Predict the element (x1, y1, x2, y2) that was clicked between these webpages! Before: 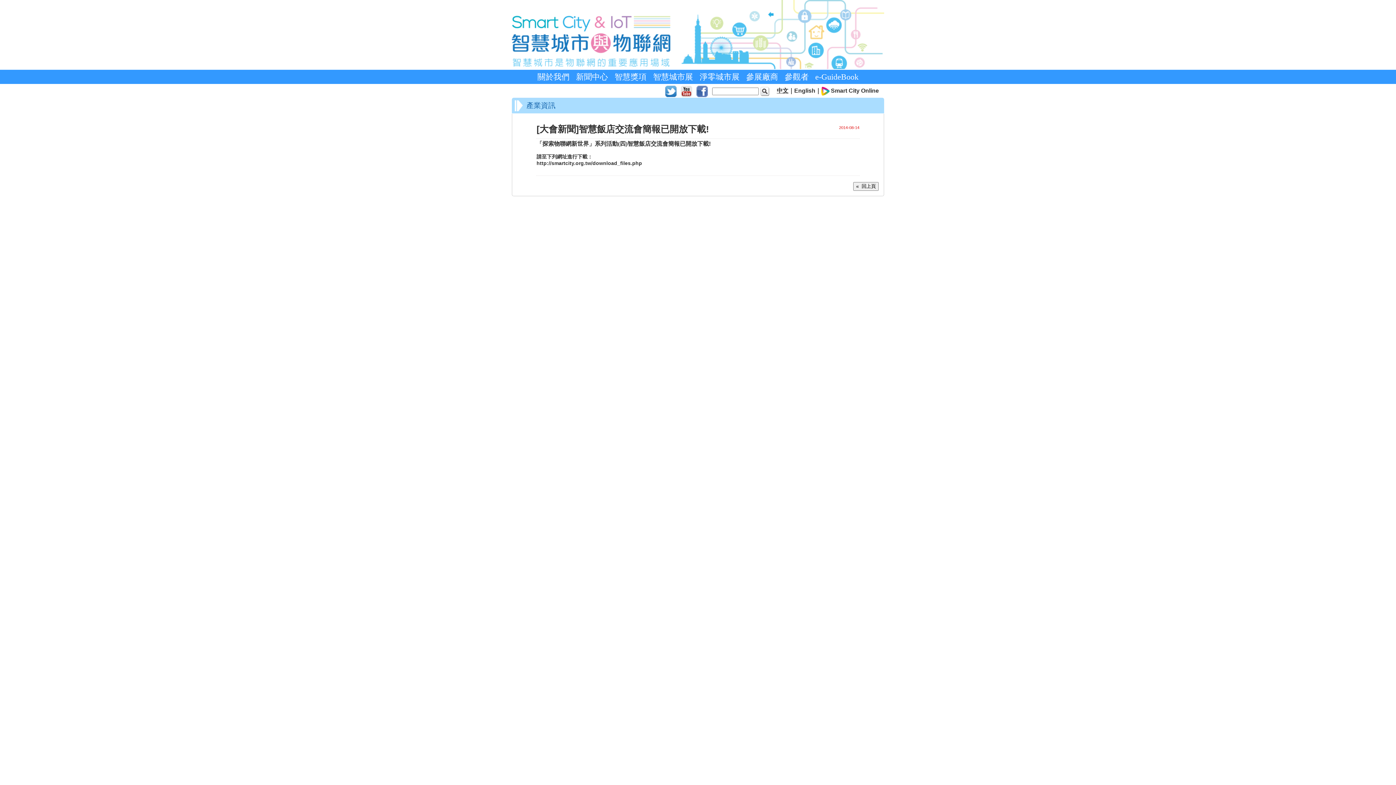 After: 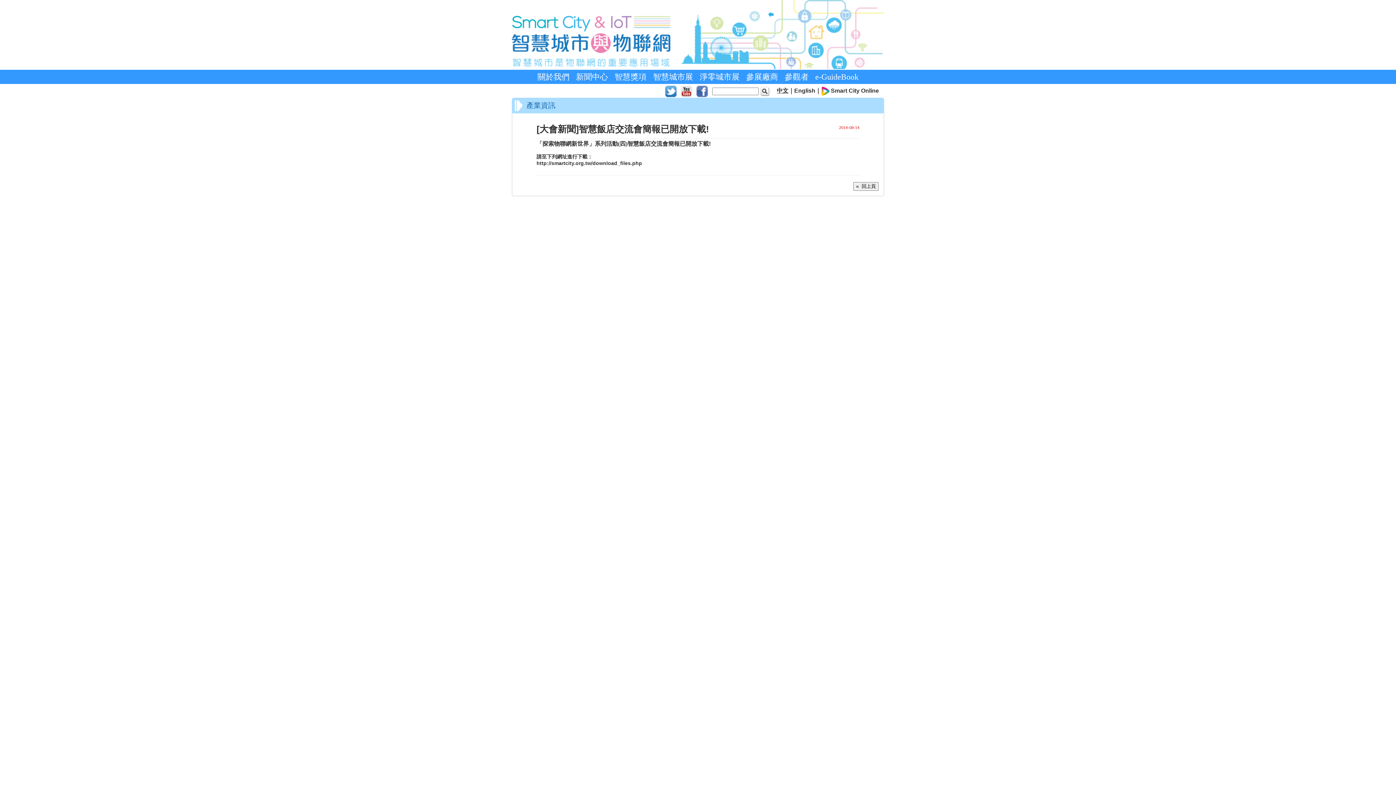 Action: bbox: (680, 88, 692, 93)